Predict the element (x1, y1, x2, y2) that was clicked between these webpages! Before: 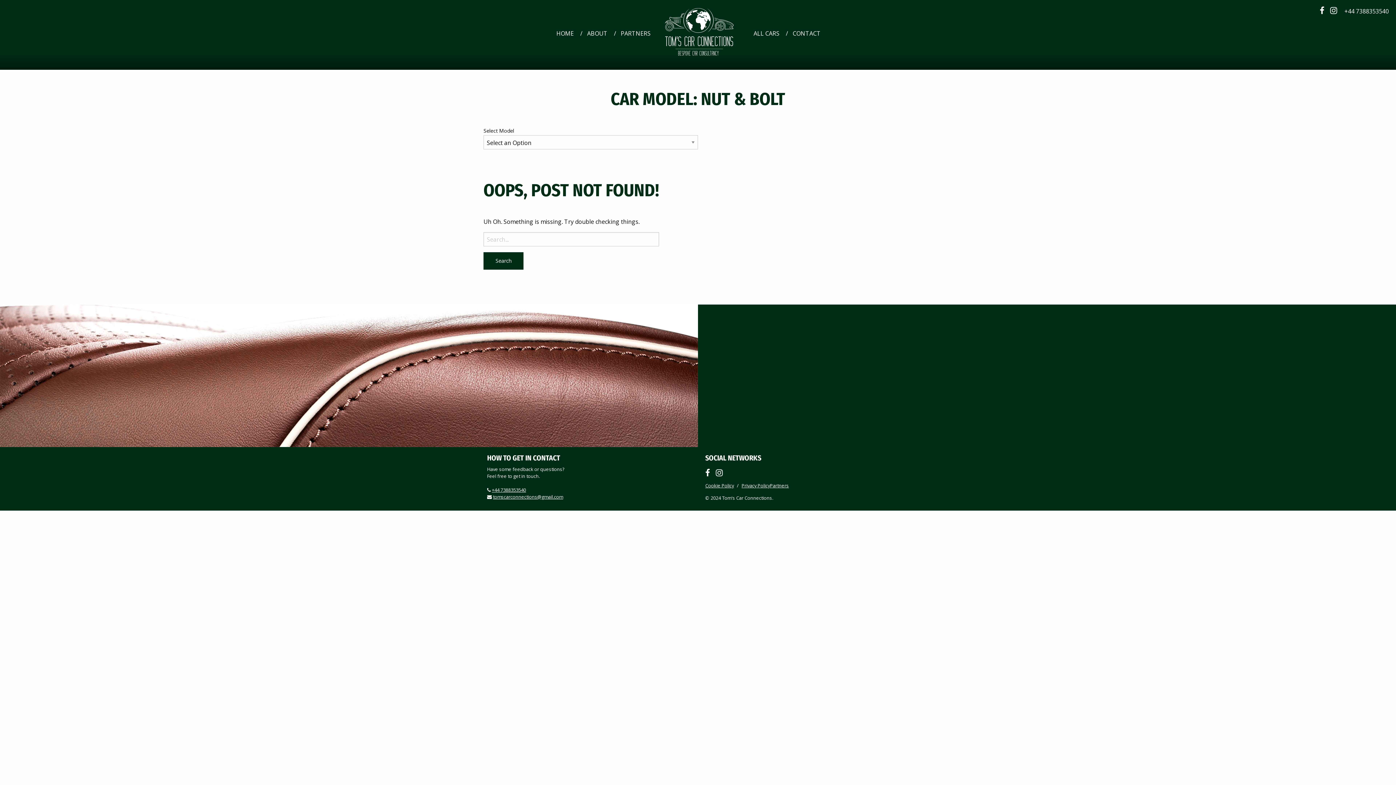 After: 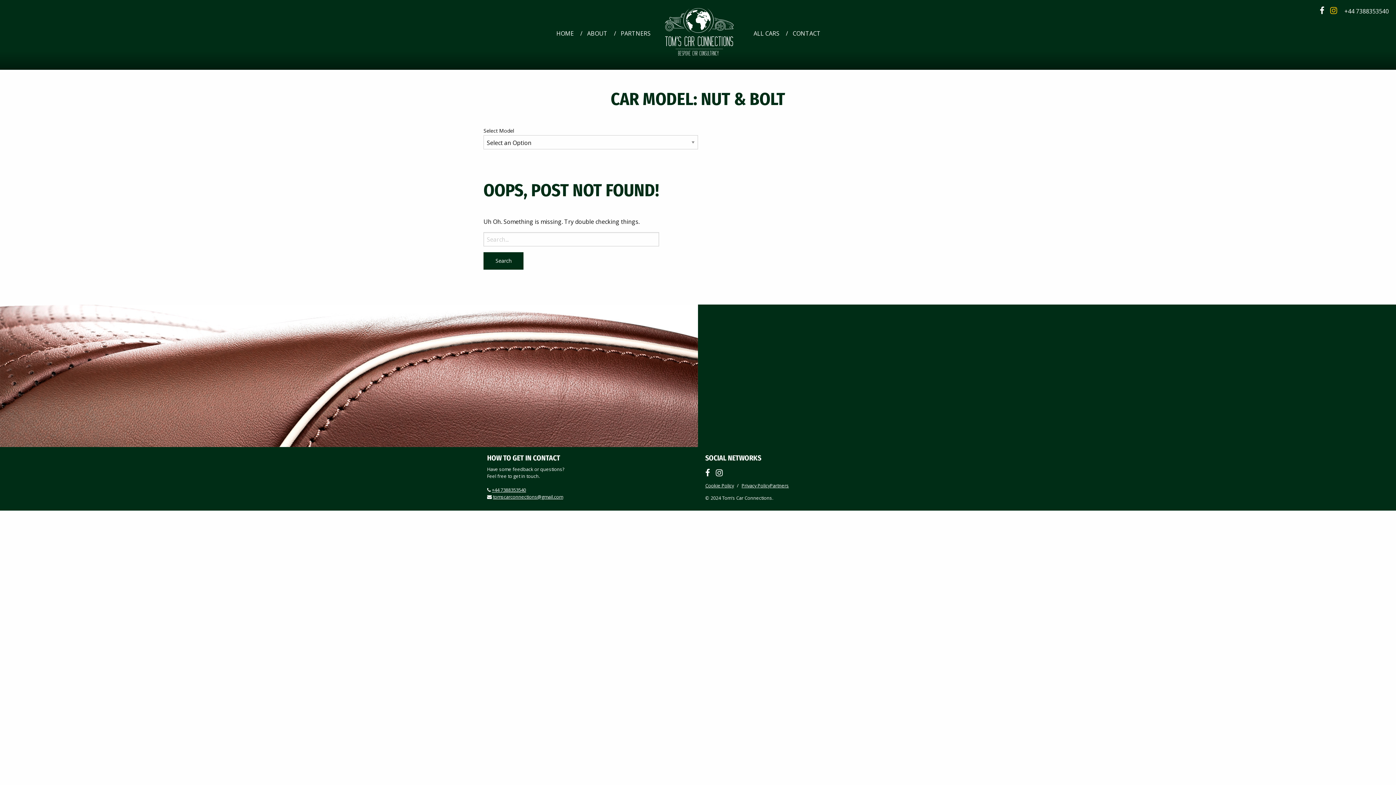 Action: bbox: (1330, 7, 1337, 15)